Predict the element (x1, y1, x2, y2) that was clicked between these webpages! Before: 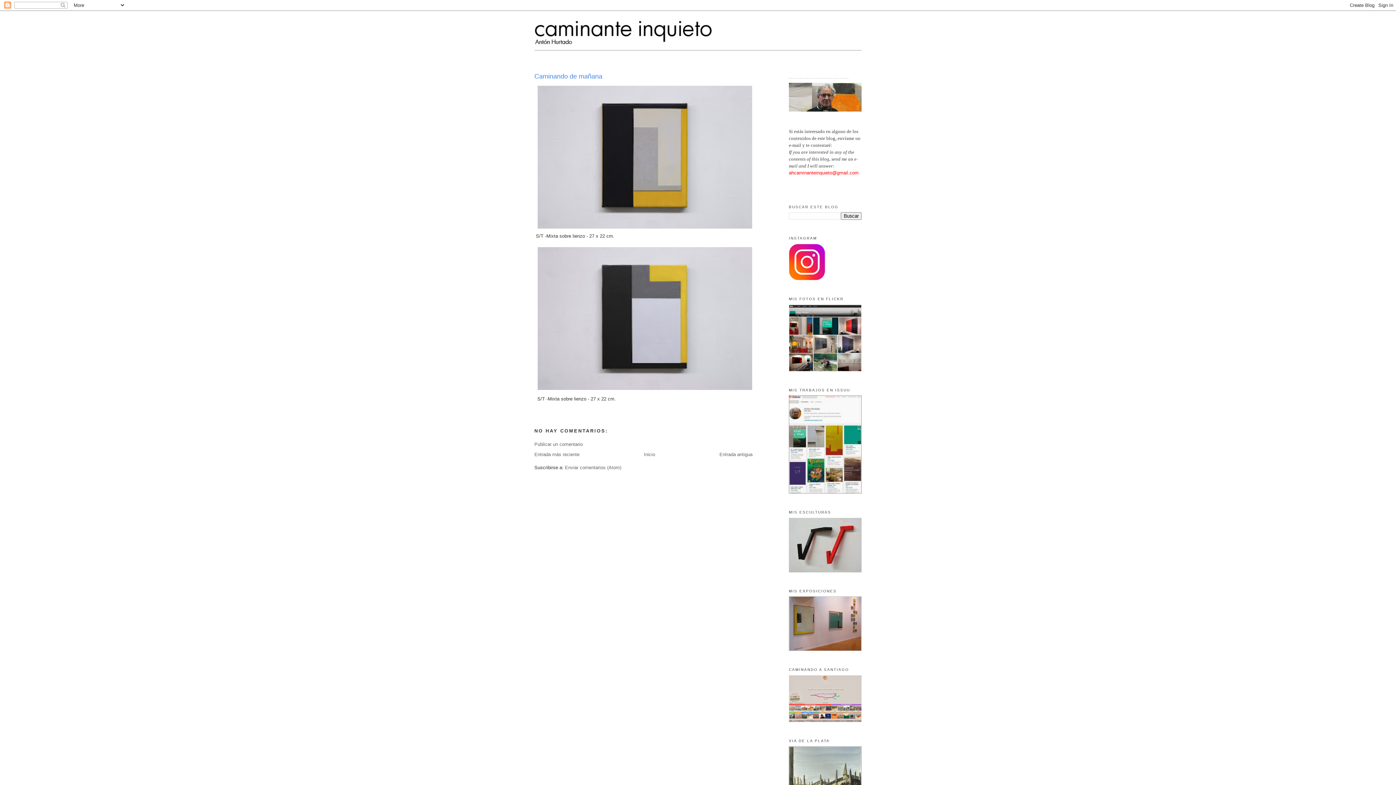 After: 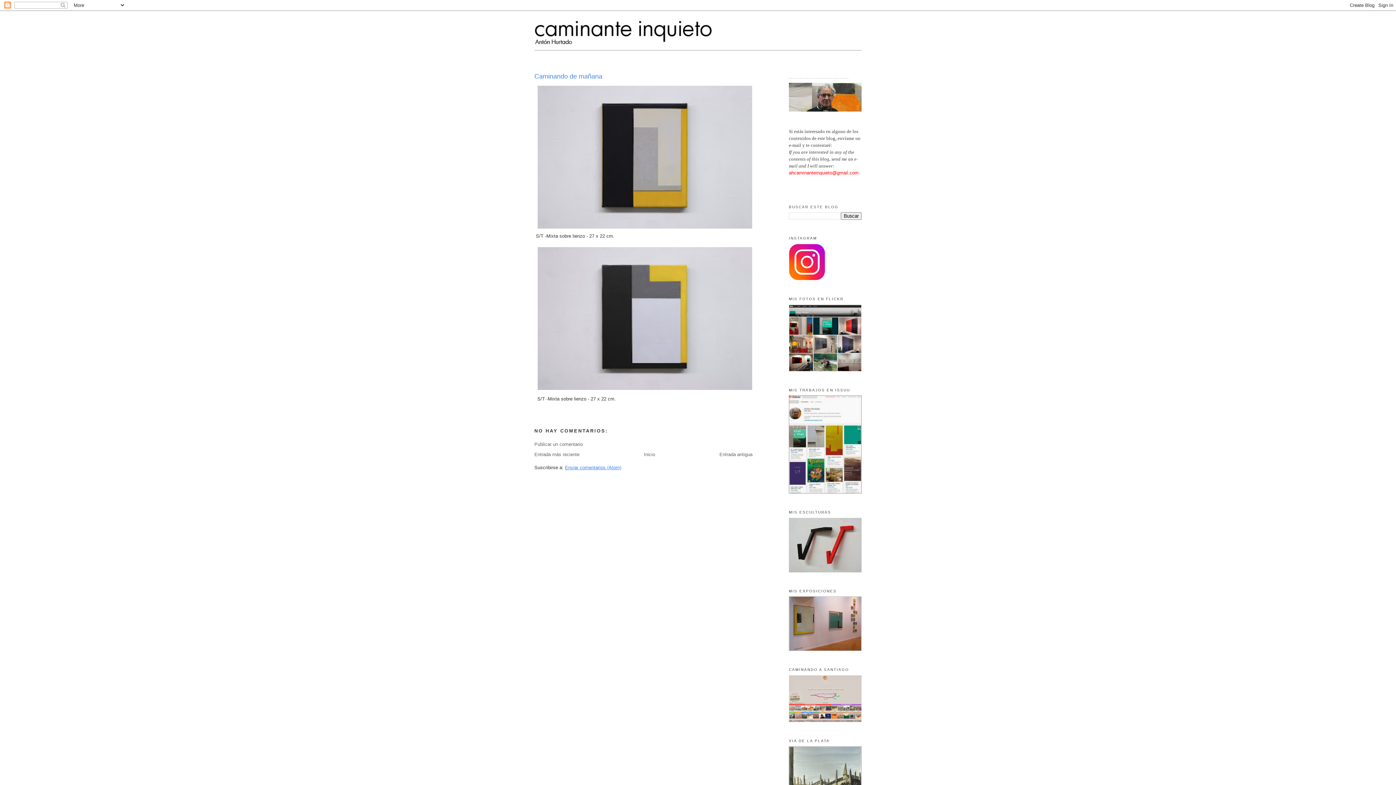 Action: label: Enviar comentarios (Atom) bbox: (565, 465, 621, 470)